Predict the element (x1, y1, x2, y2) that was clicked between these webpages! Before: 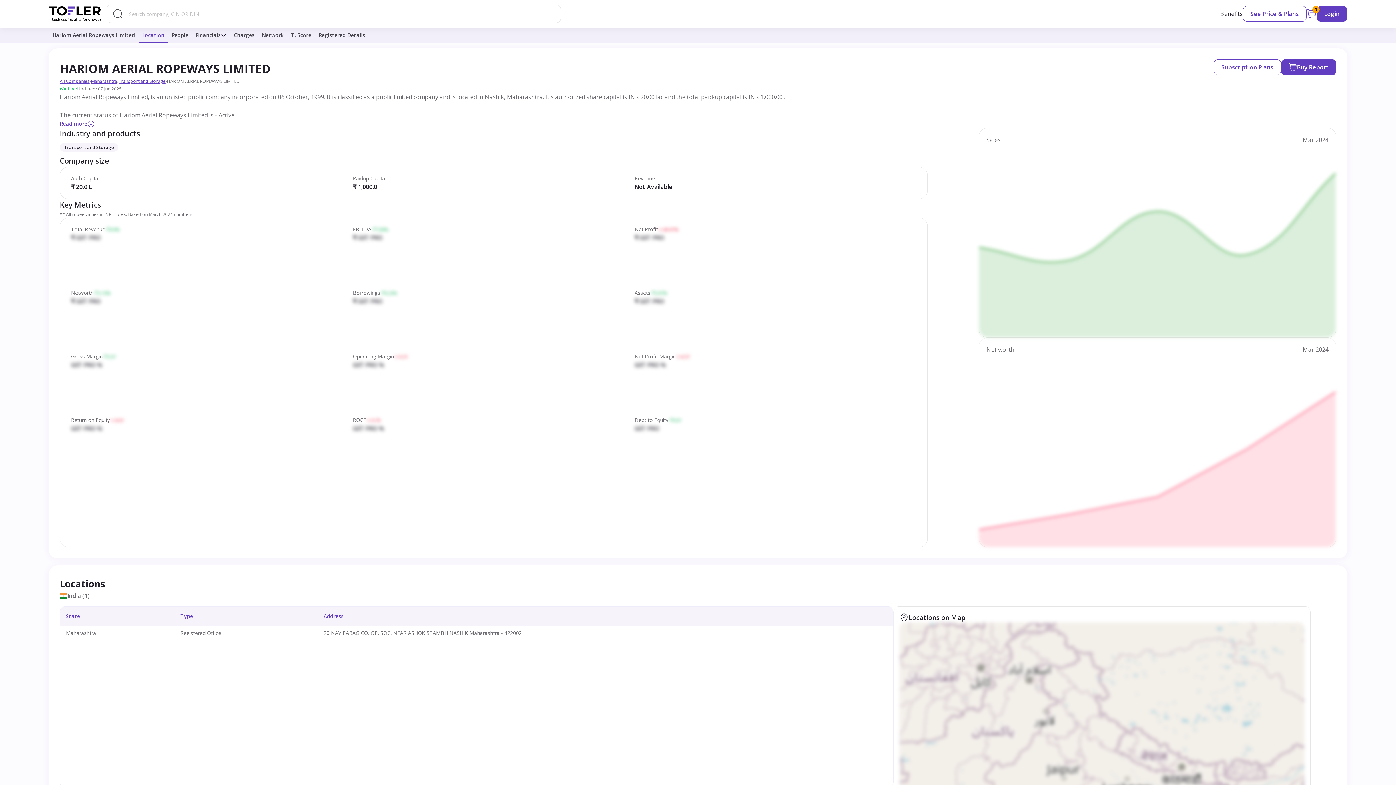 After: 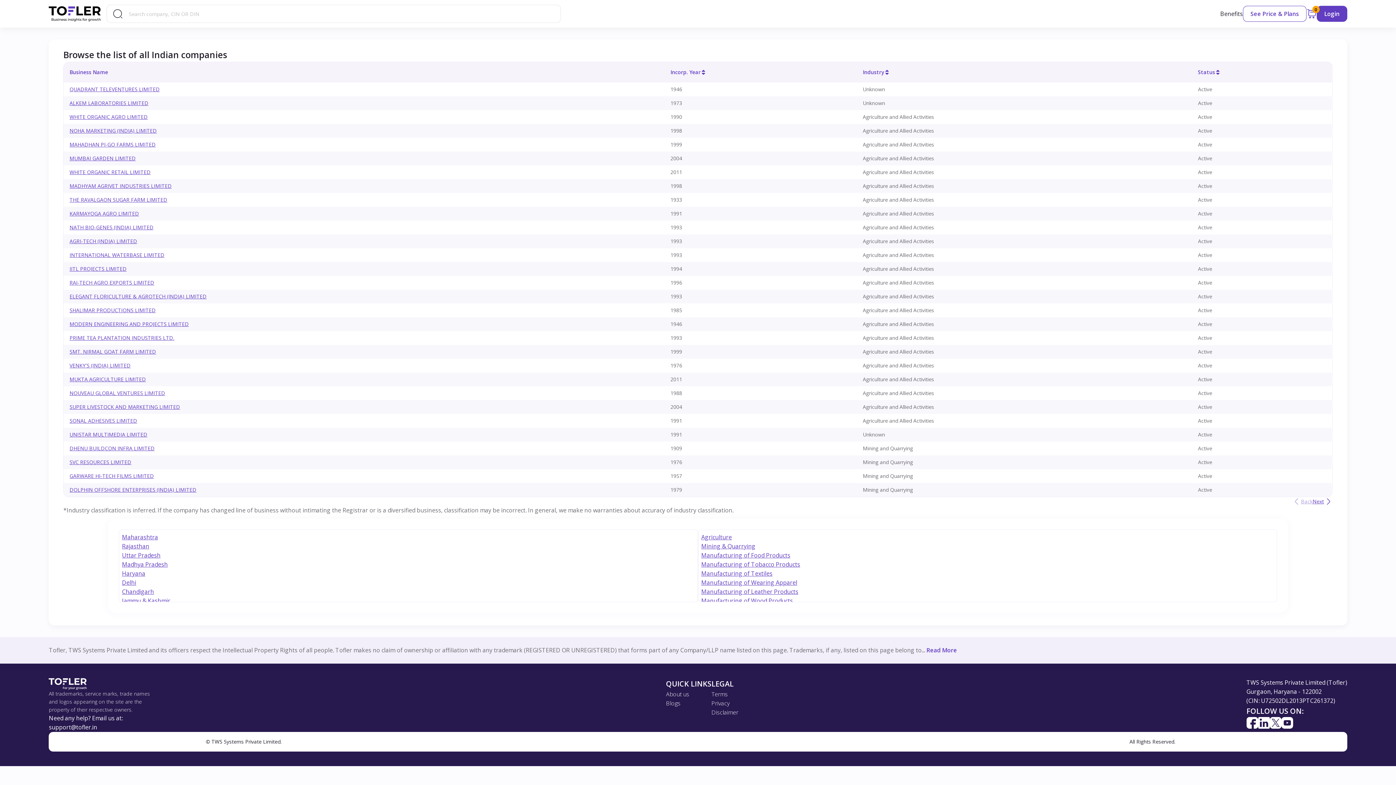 Action: bbox: (91, 78, 117, 84) label: Maharashtra